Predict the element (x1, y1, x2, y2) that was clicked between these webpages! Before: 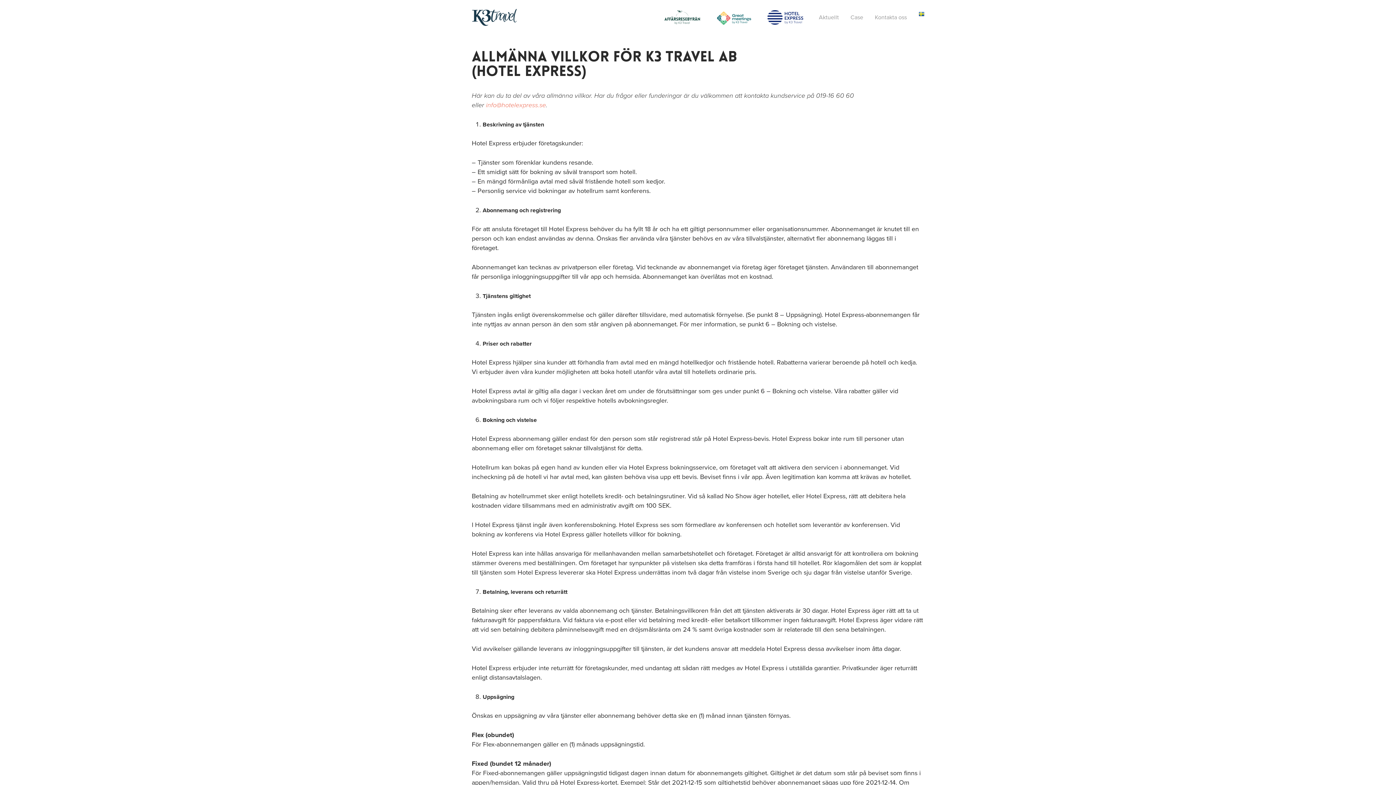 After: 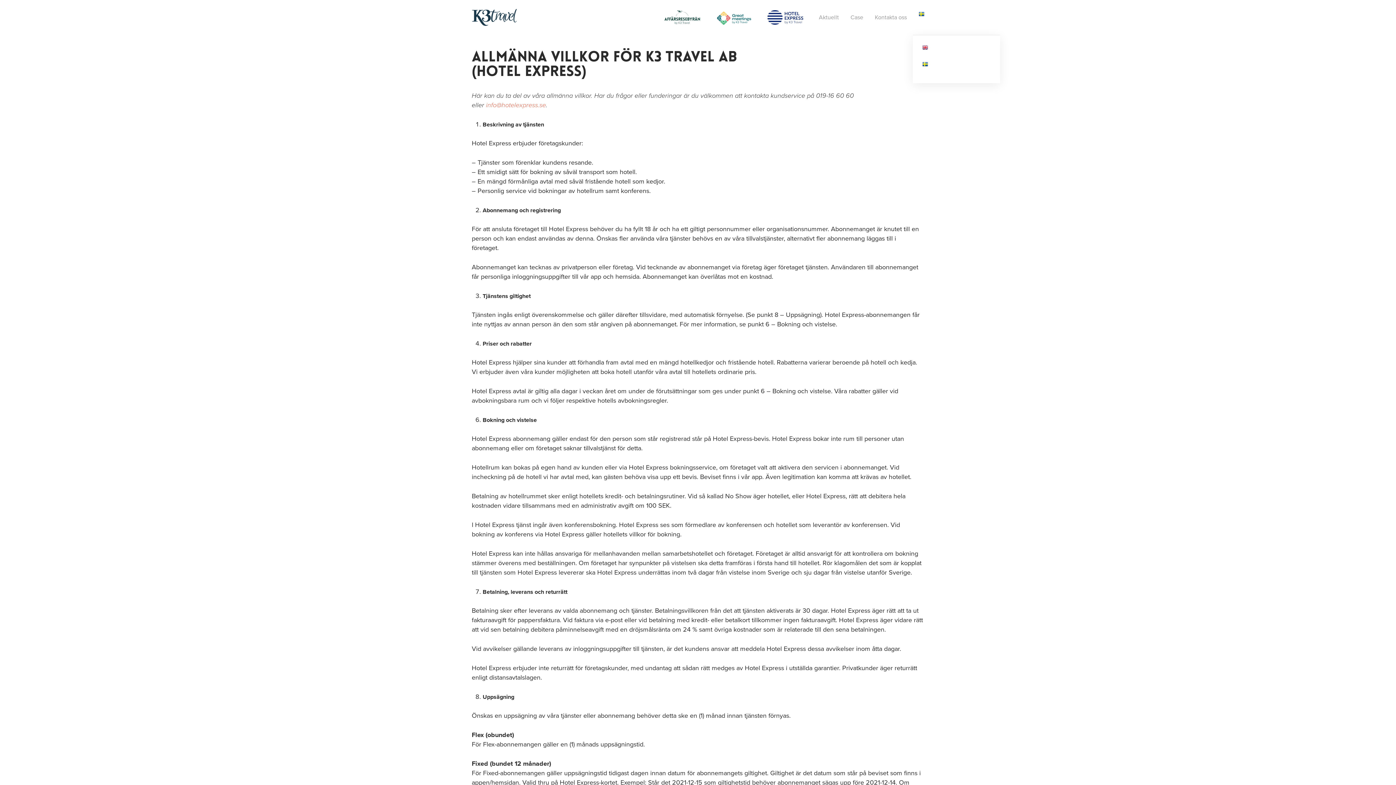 Action: bbox: (918, 11, 924, 23)